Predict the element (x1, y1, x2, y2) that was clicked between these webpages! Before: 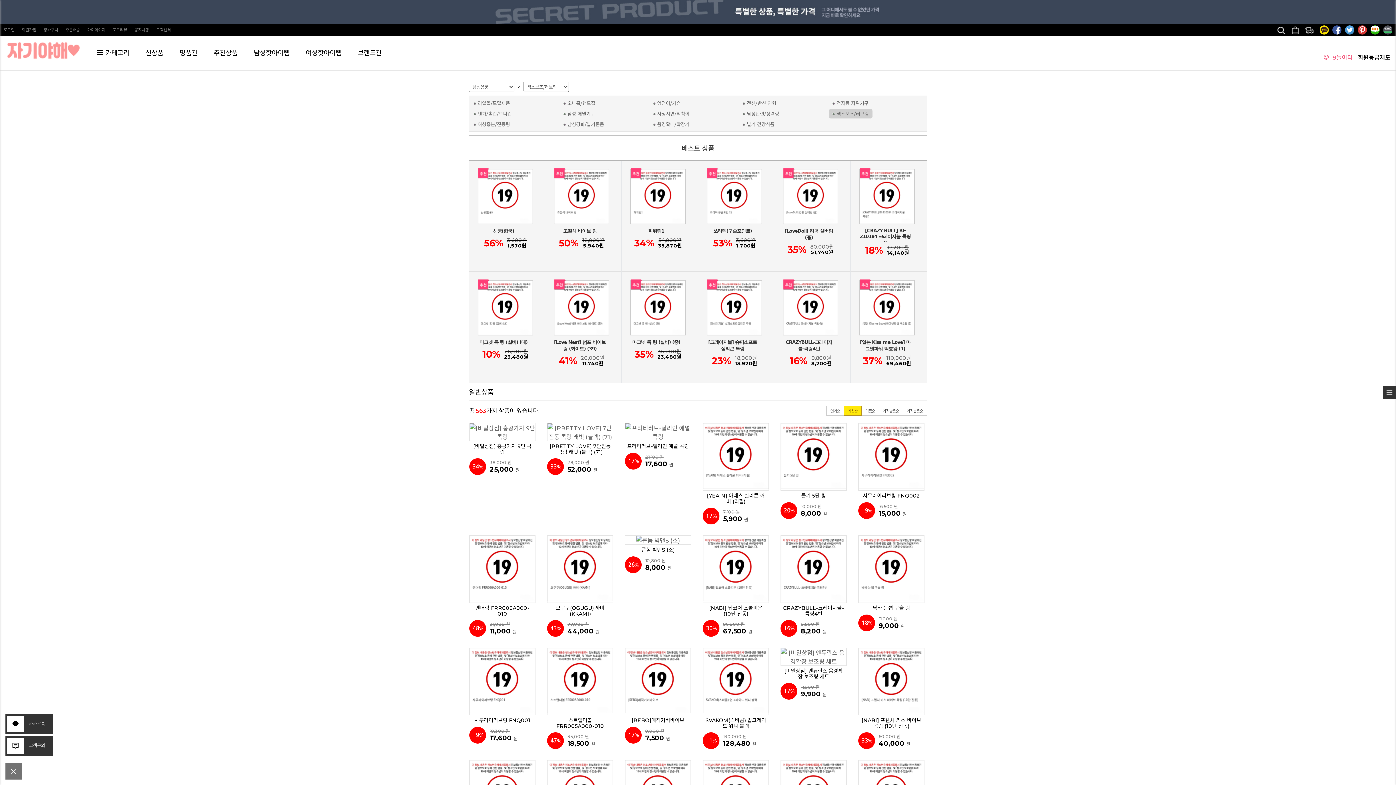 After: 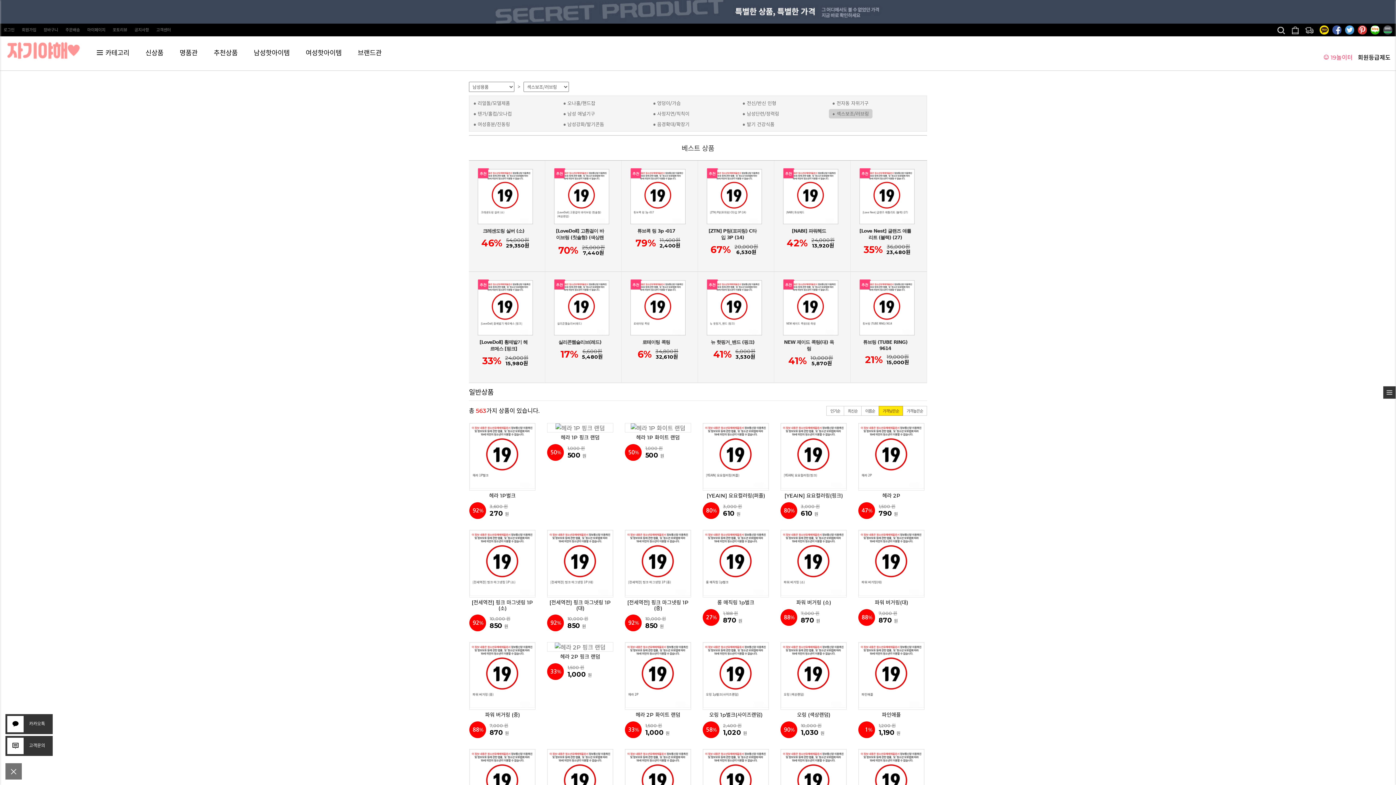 Action: bbox: (878, 407, 903, 414) label: 가격낮은순